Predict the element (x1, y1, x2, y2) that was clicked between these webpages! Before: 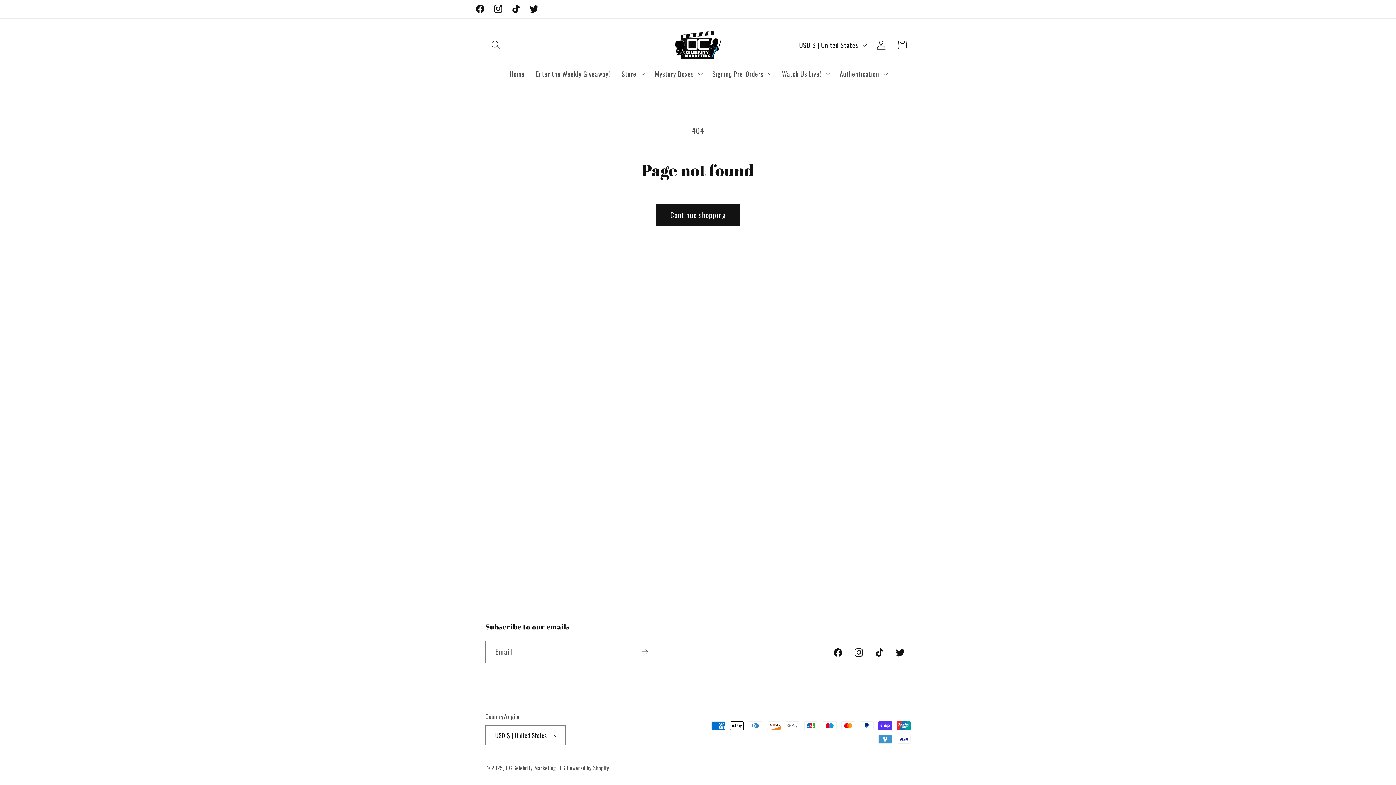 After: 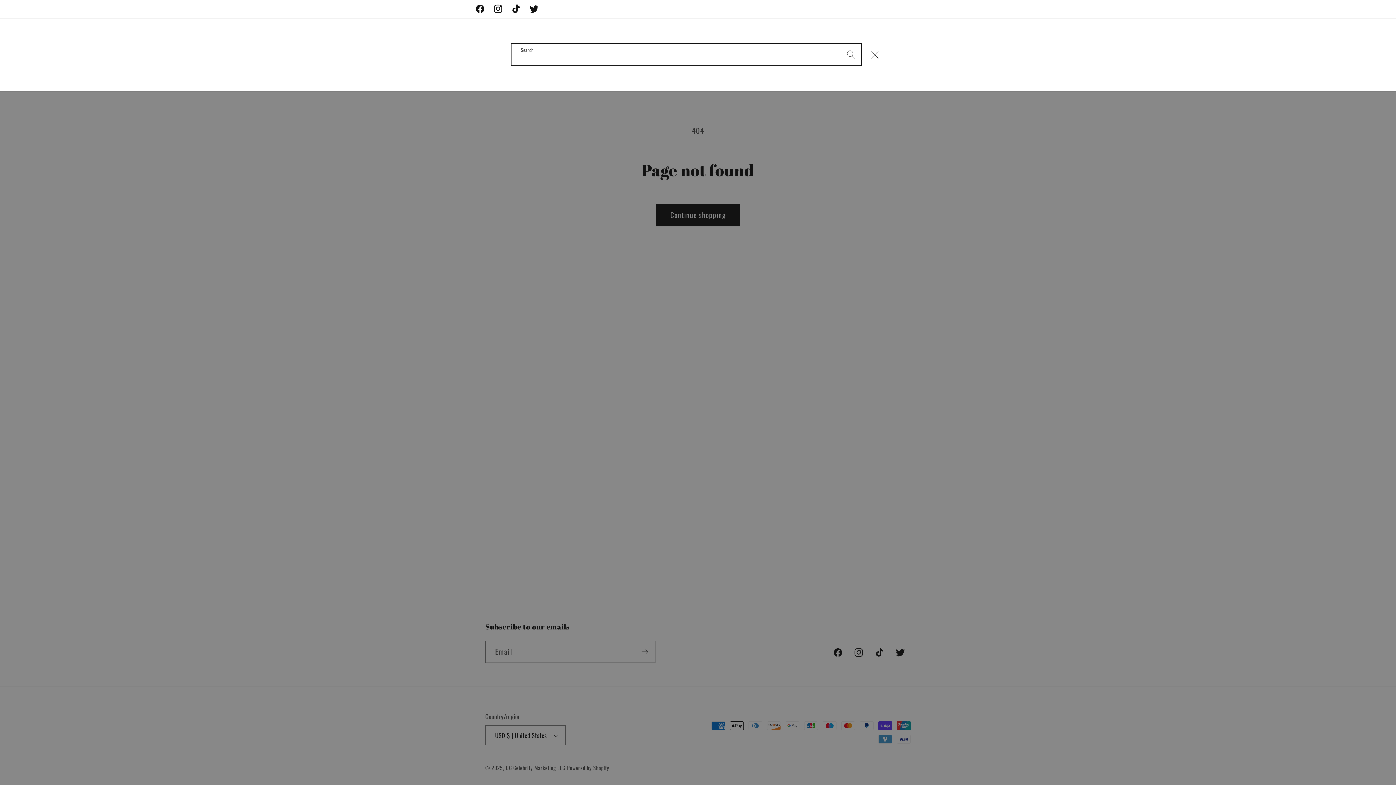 Action: label: Search bbox: (485, 34, 506, 55)